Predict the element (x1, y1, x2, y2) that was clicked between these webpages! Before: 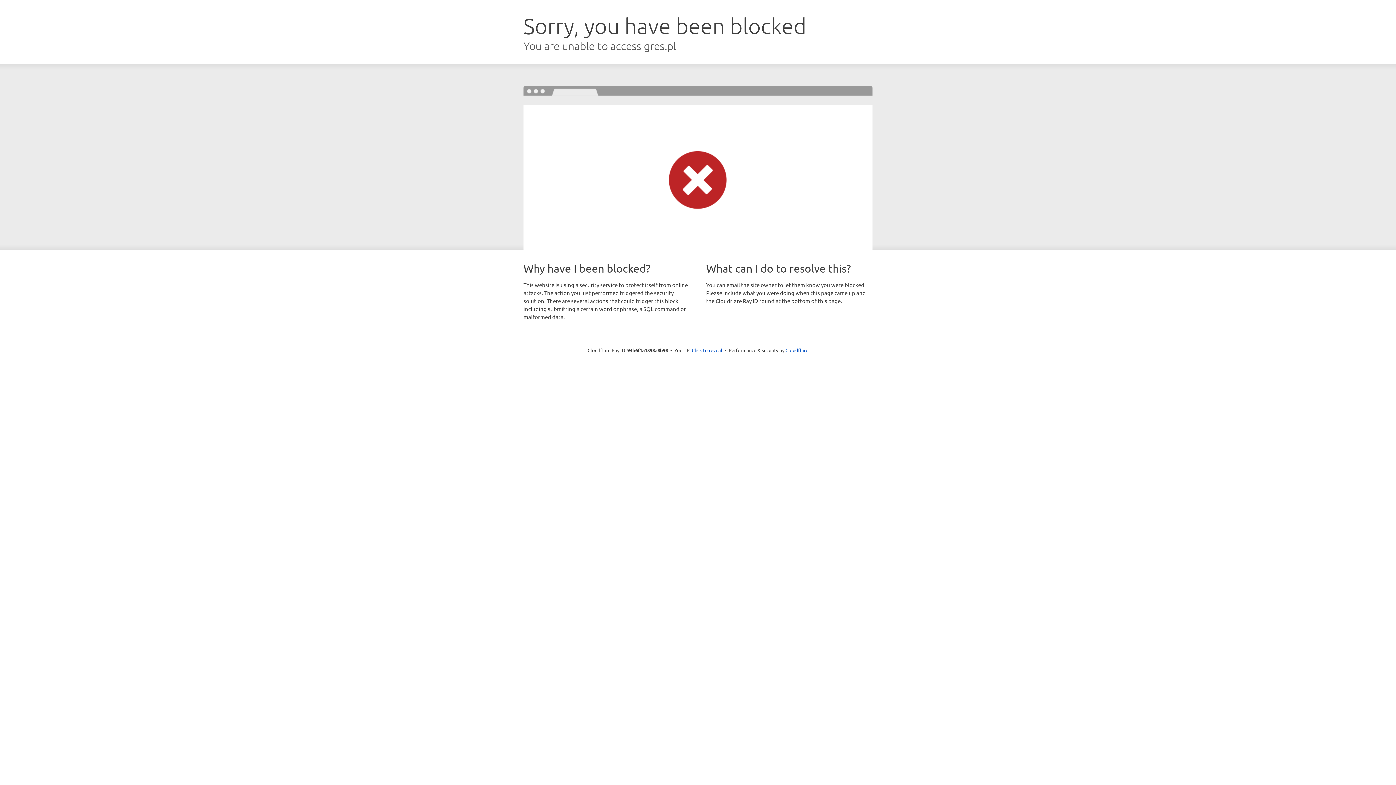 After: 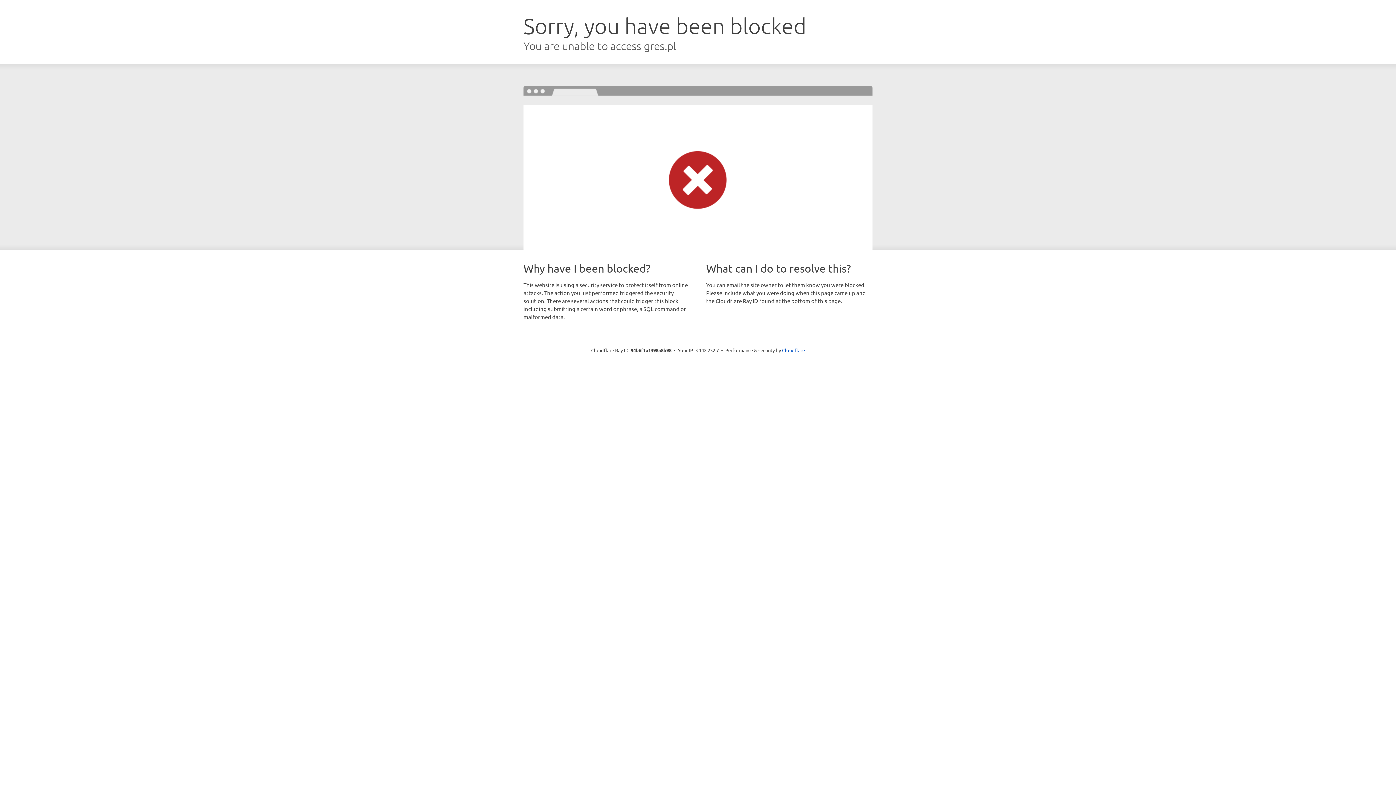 Action: label: Click to reveal bbox: (692, 346, 722, 353)